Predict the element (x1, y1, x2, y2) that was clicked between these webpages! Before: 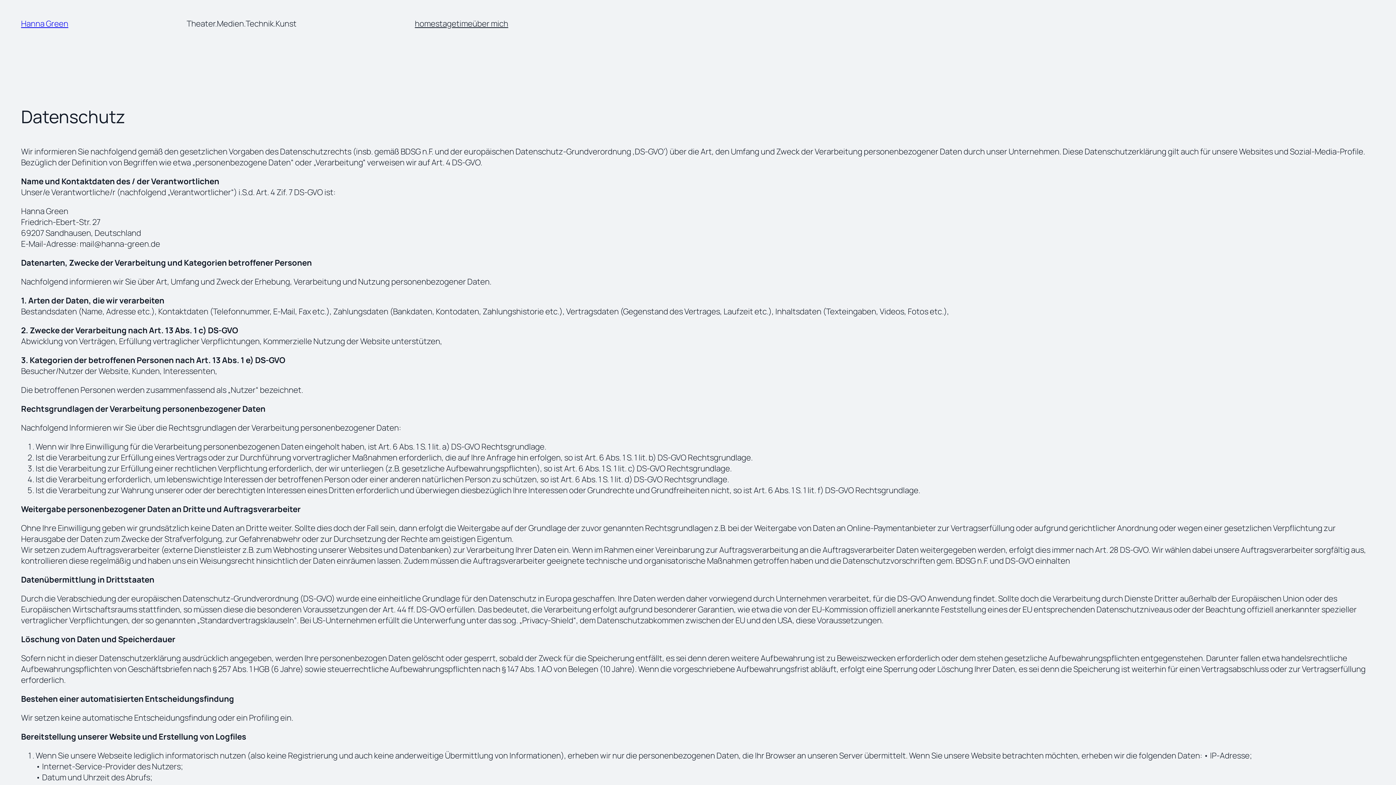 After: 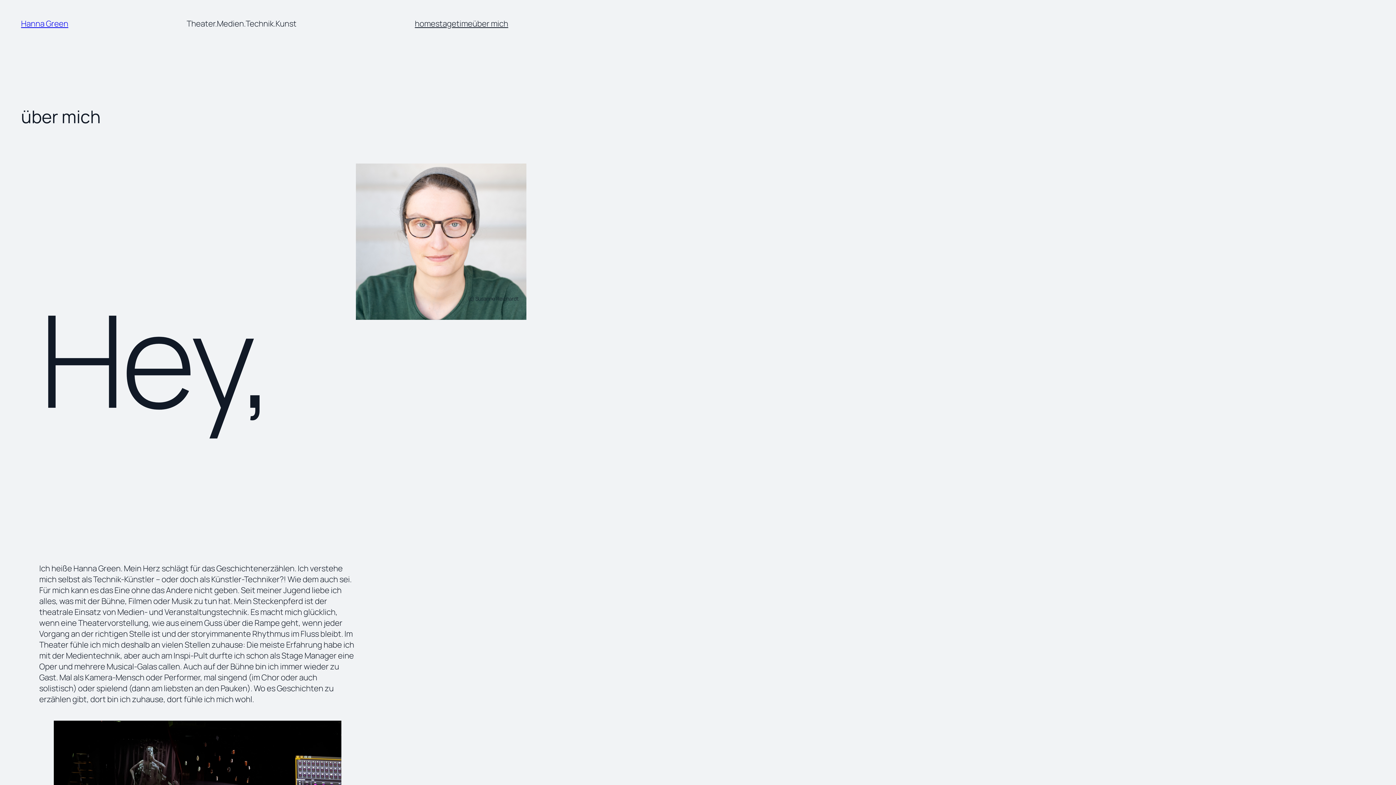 Action: label: über mich bbox: (472, 18, 508, 29)